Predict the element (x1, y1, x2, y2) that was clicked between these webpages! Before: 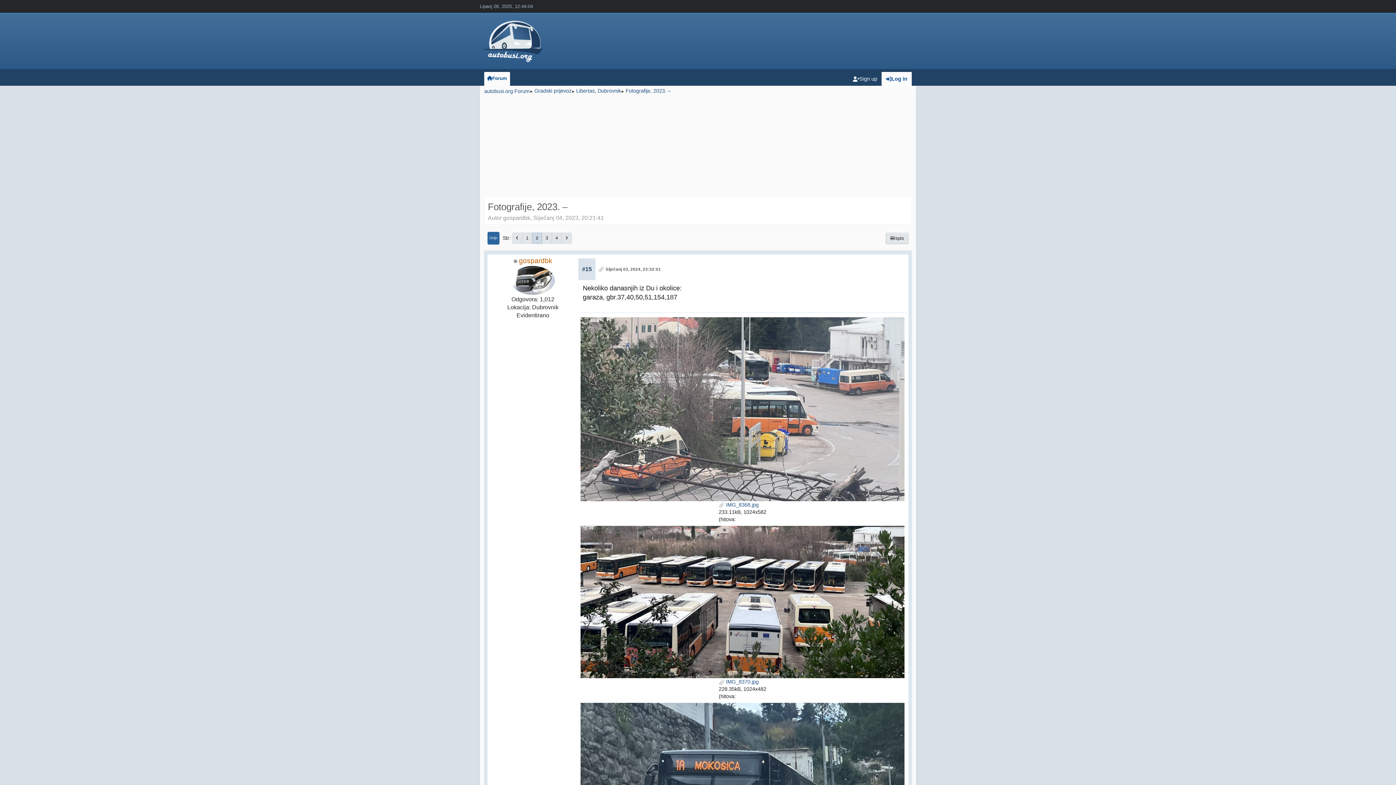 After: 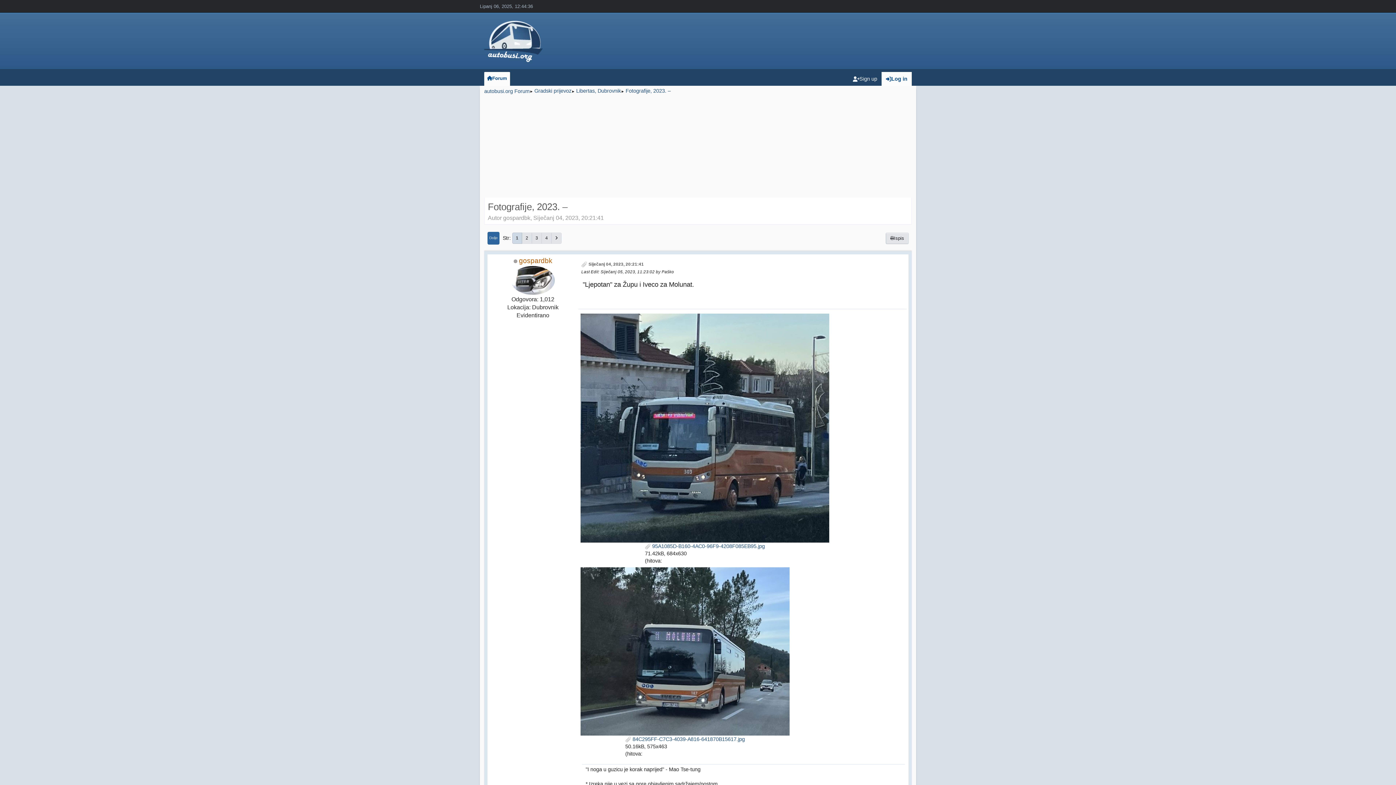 Action: bbox: (512, 232, 522, 243)